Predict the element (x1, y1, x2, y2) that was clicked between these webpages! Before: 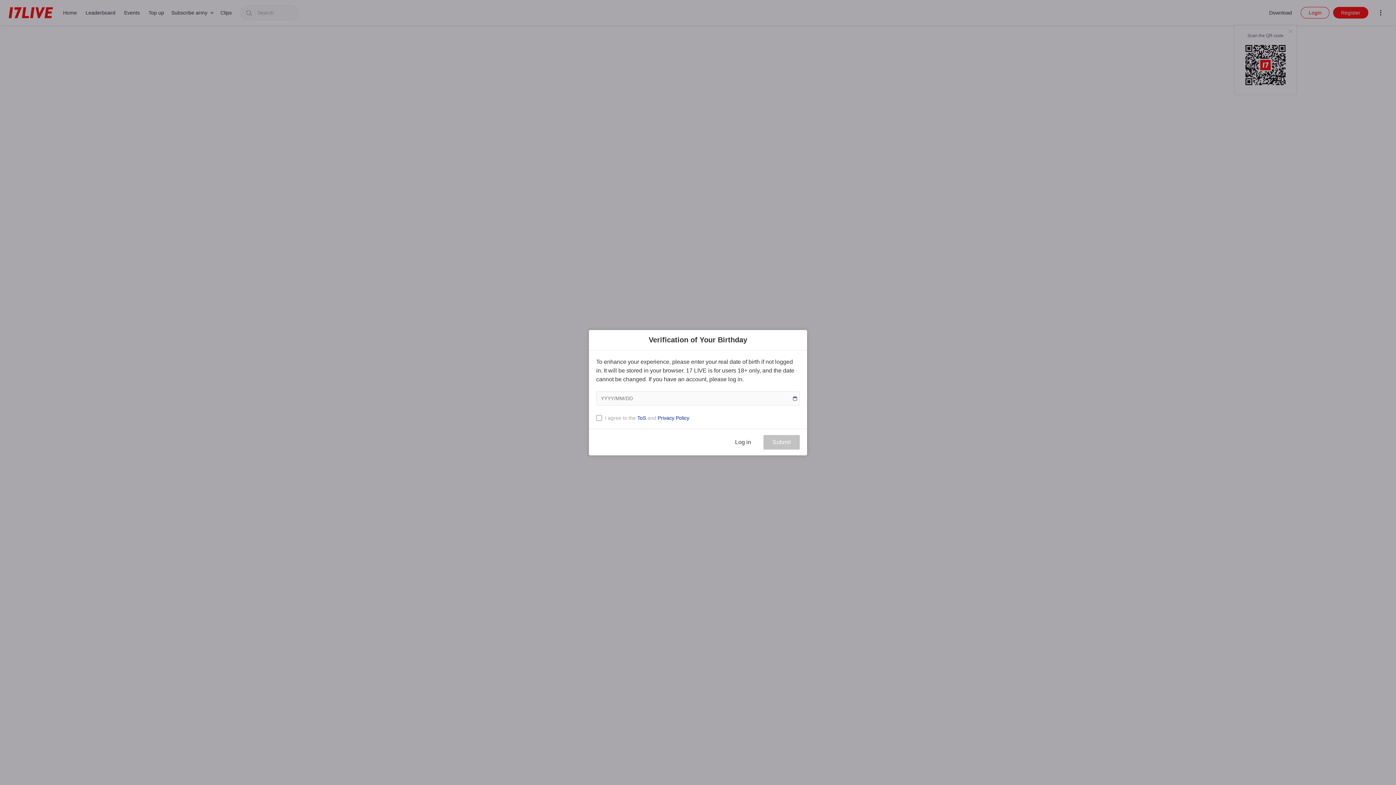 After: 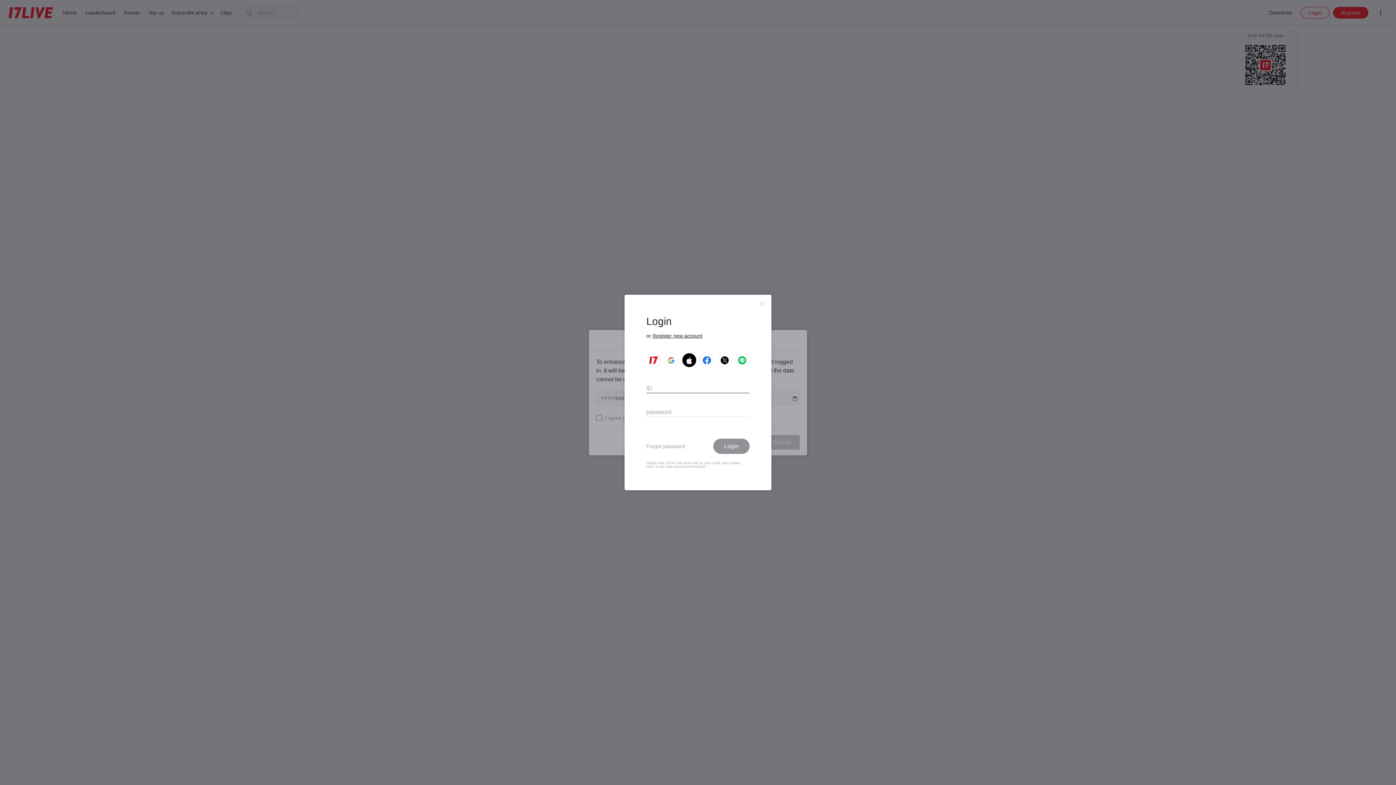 Action: label: Log in bbox: (726, 435, 760, 449)